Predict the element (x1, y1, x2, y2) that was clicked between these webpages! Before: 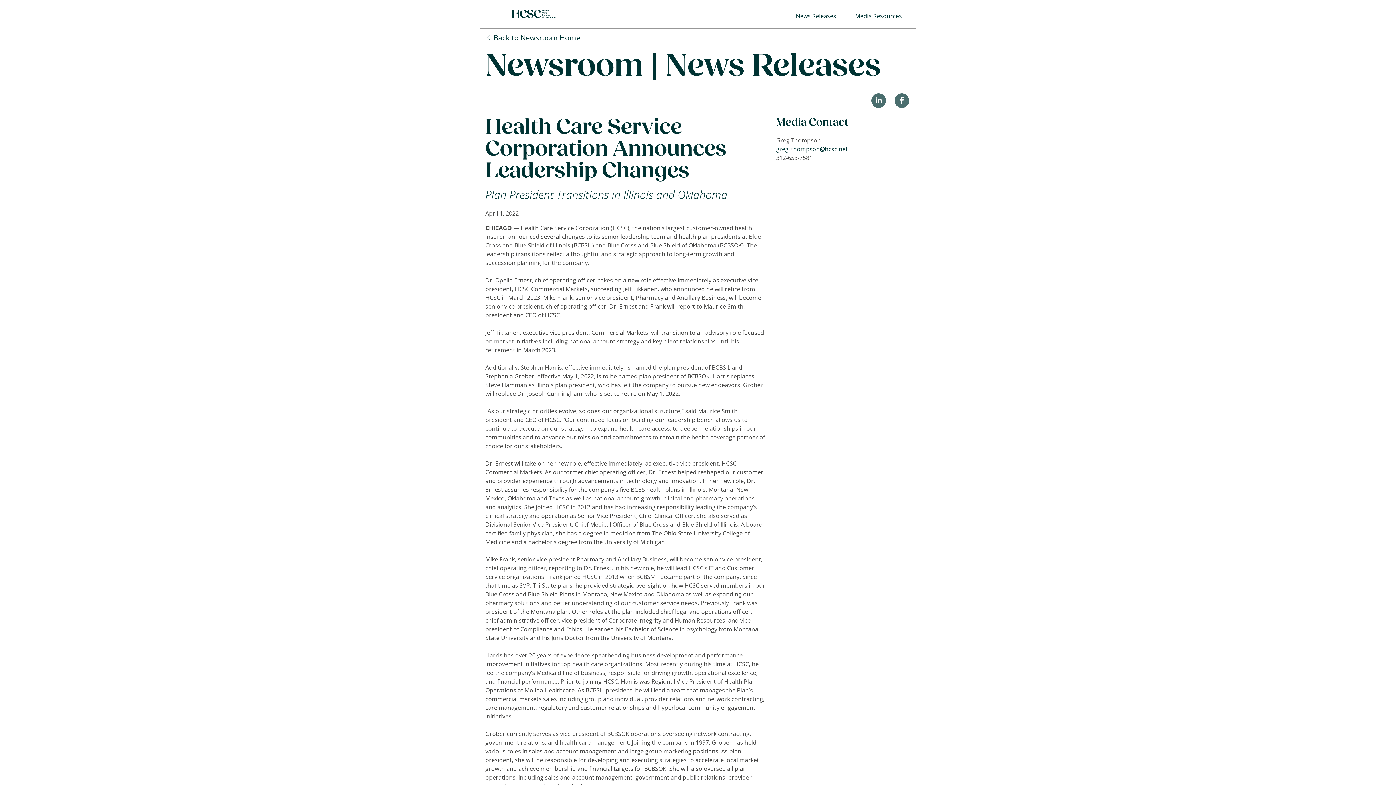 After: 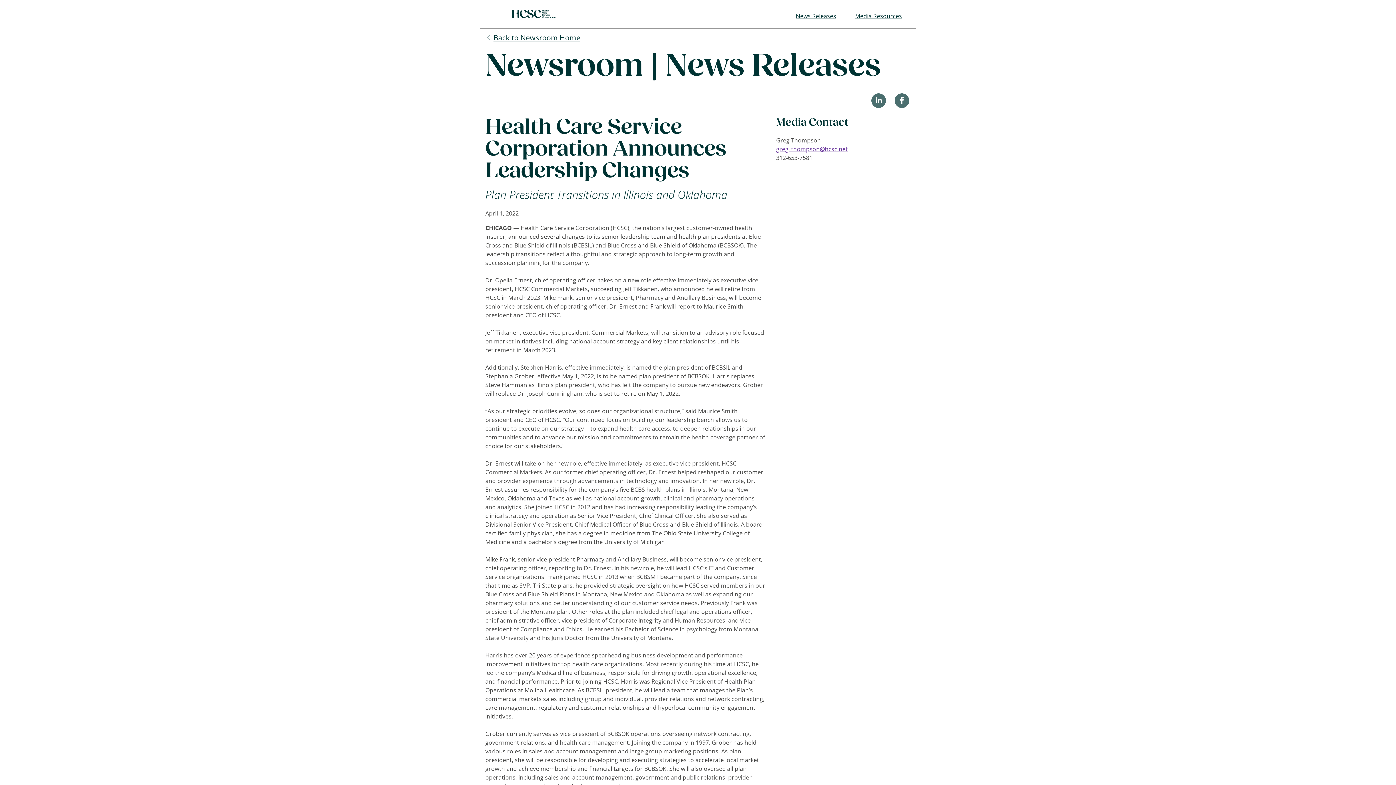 Action: bbox: (776, 145, 848, 153) label: greg_thompson@hcsc.net